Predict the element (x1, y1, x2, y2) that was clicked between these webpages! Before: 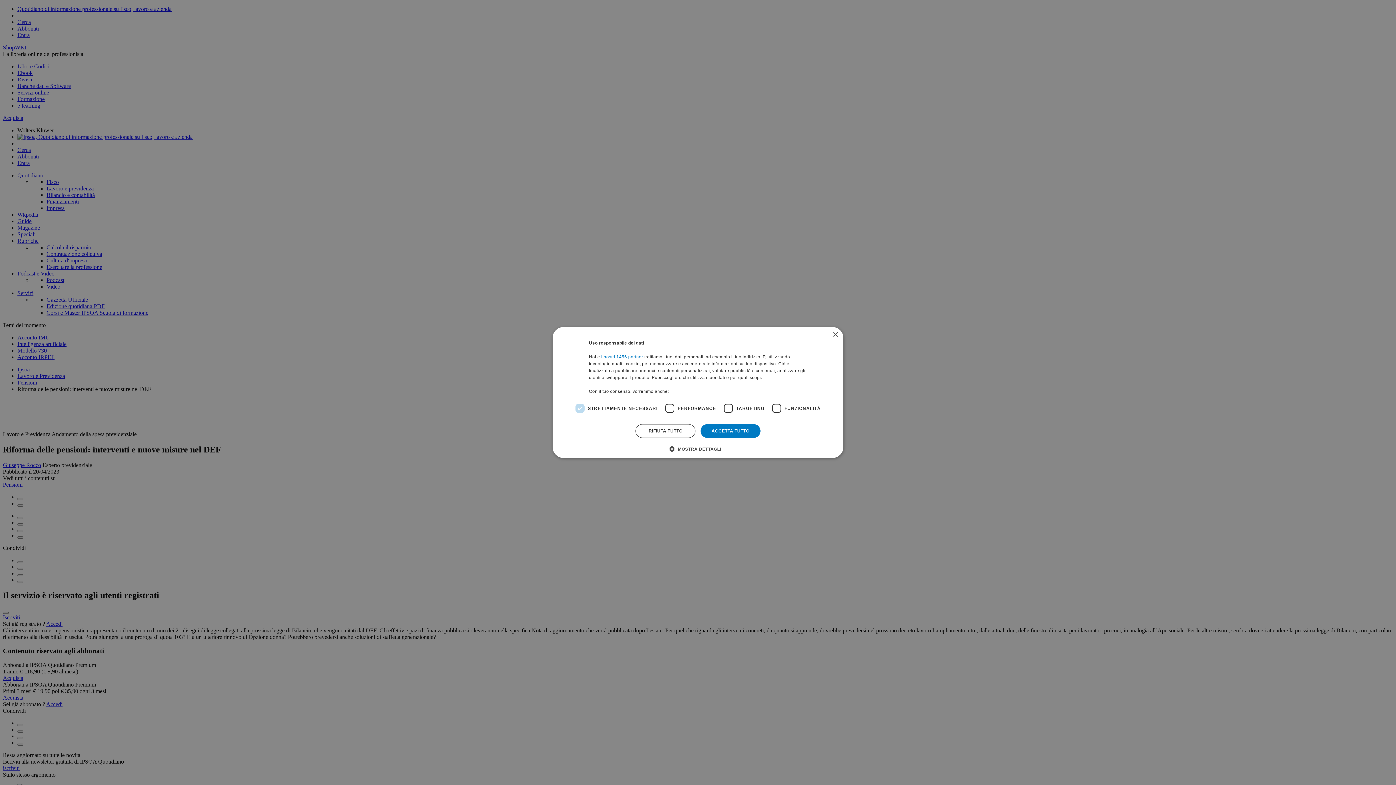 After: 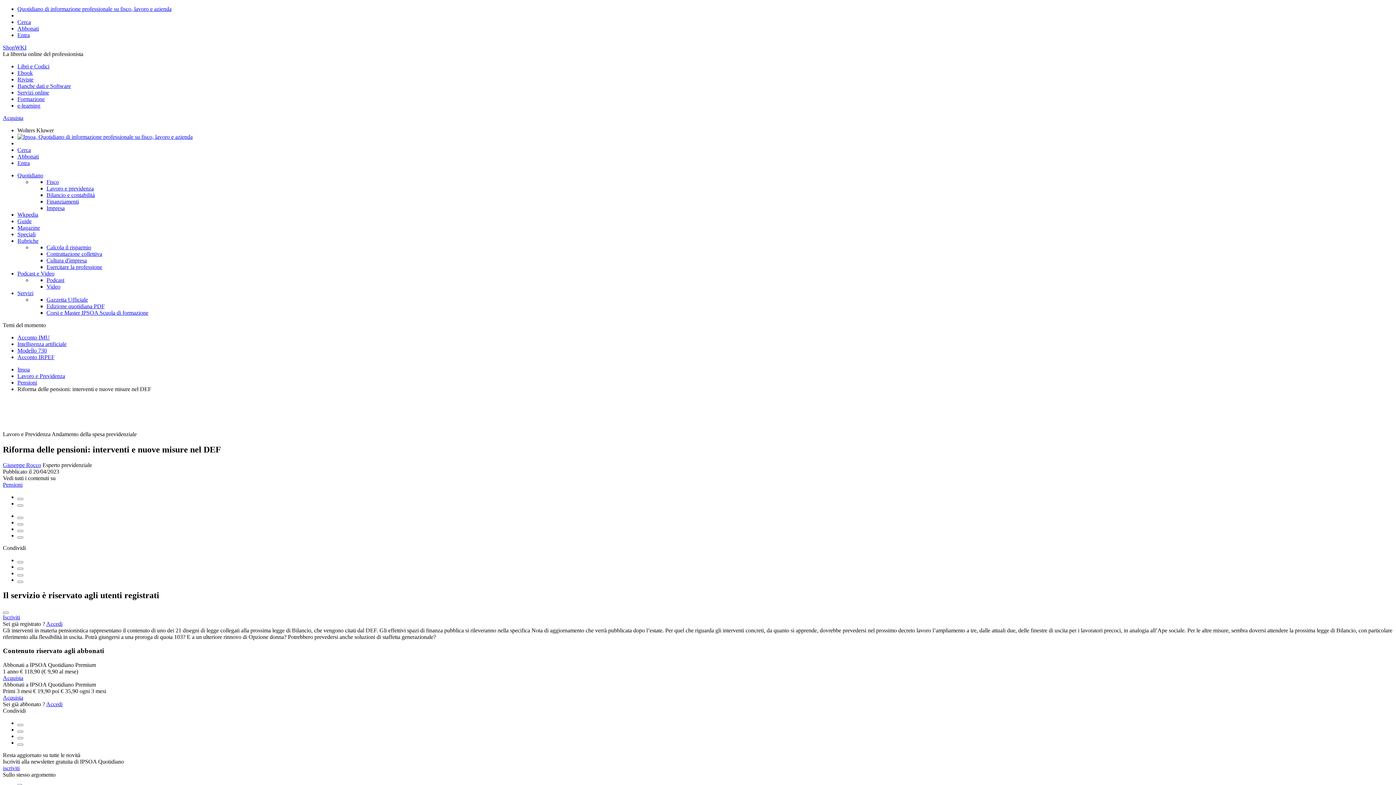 Action: bbox: (700, 424, 760, 438) label: ACCETTA TUTTO